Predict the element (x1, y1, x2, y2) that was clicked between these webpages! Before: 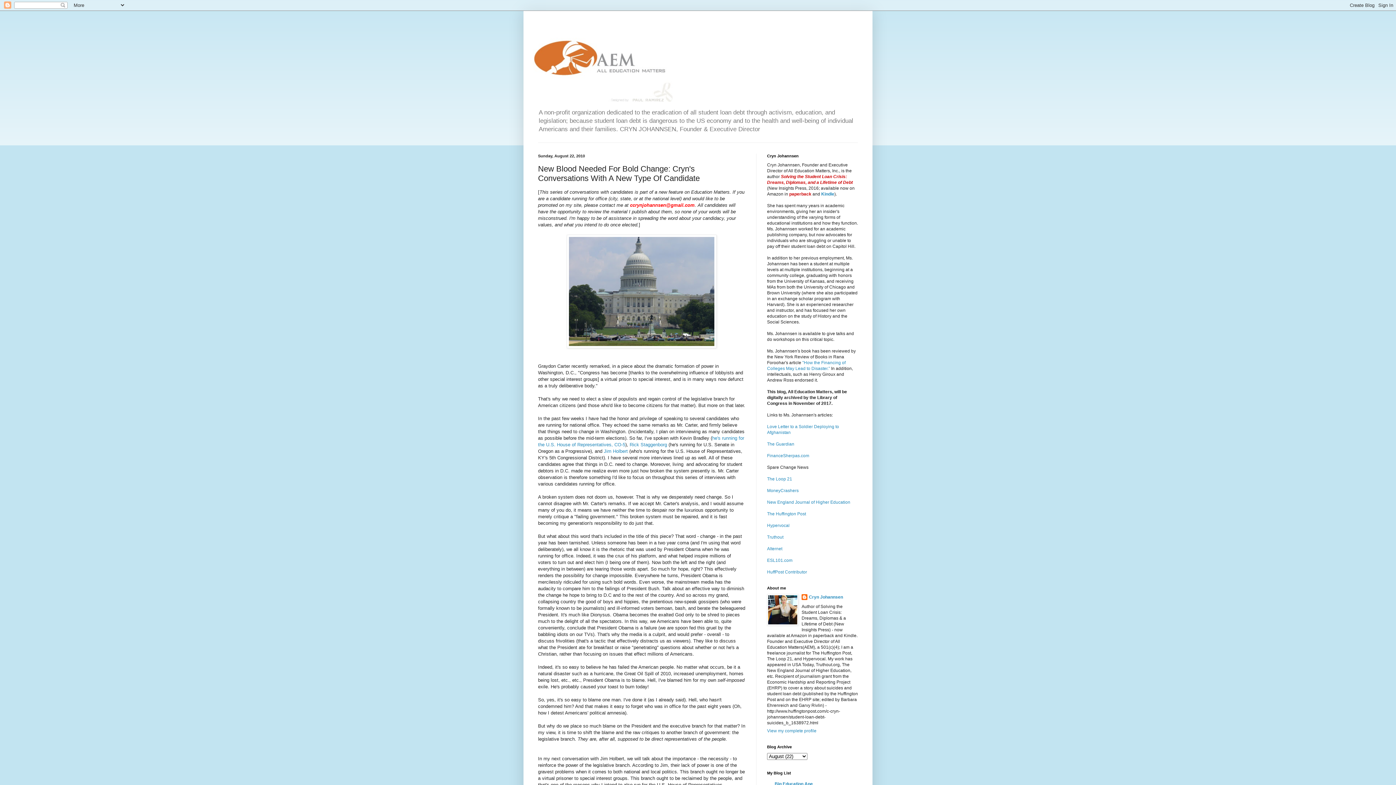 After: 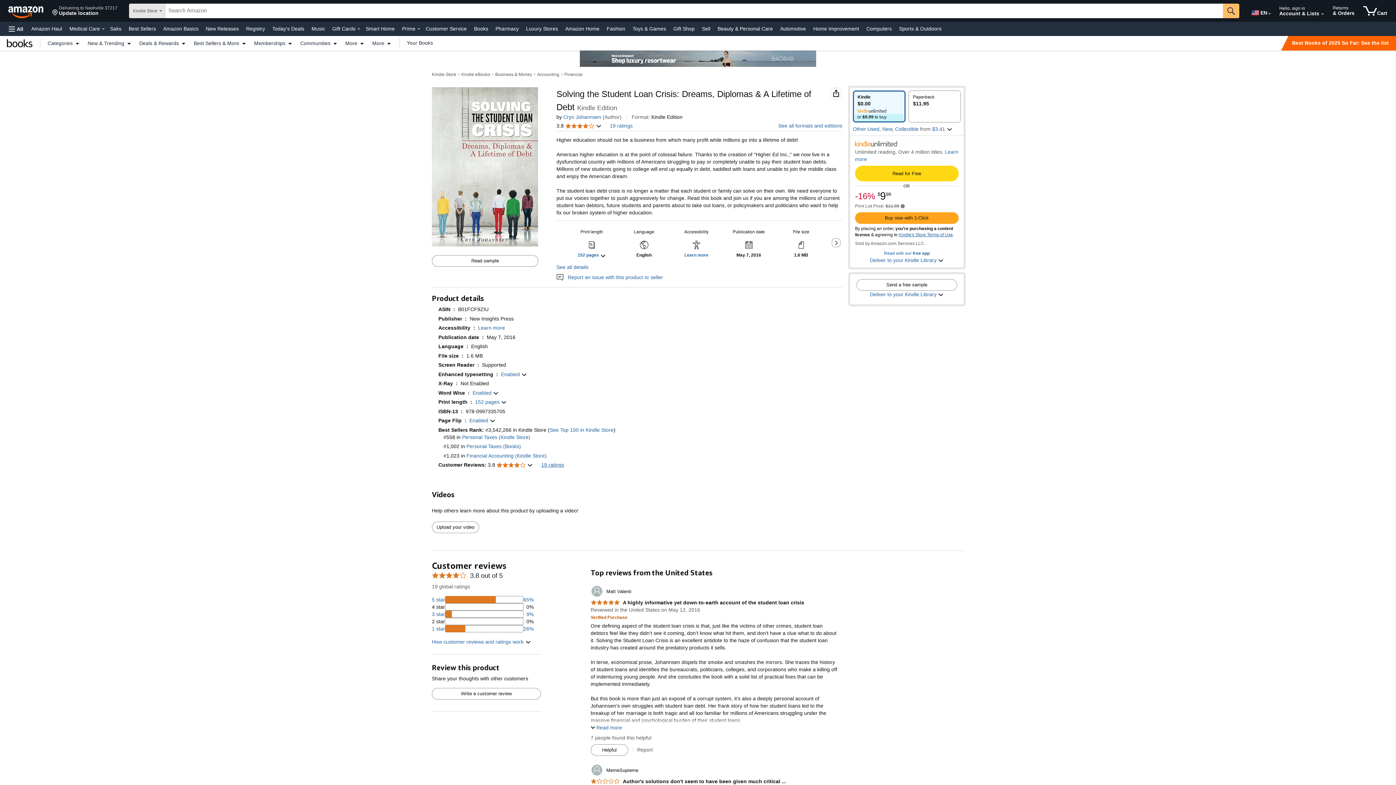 Action: label: Kindle bbox: (821, 191, 834, 196)